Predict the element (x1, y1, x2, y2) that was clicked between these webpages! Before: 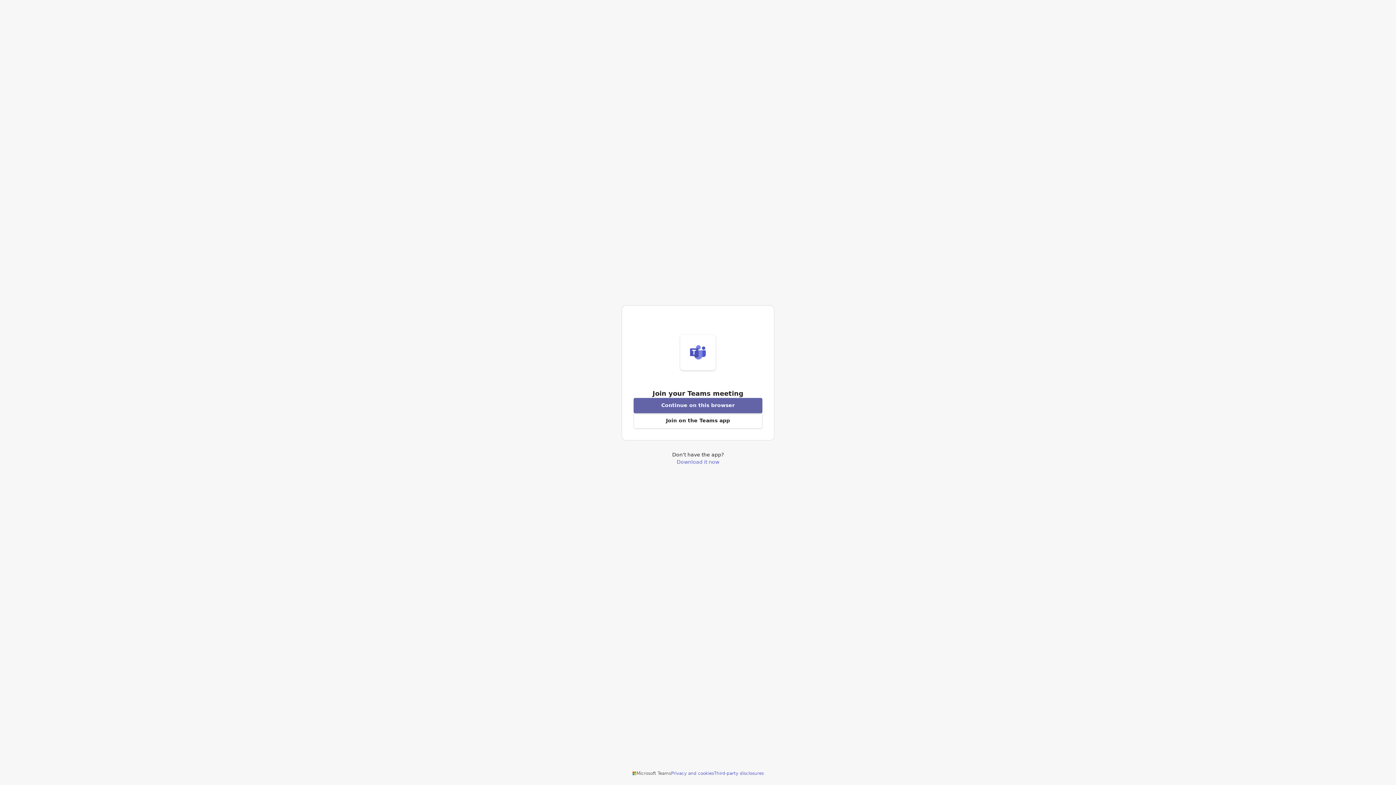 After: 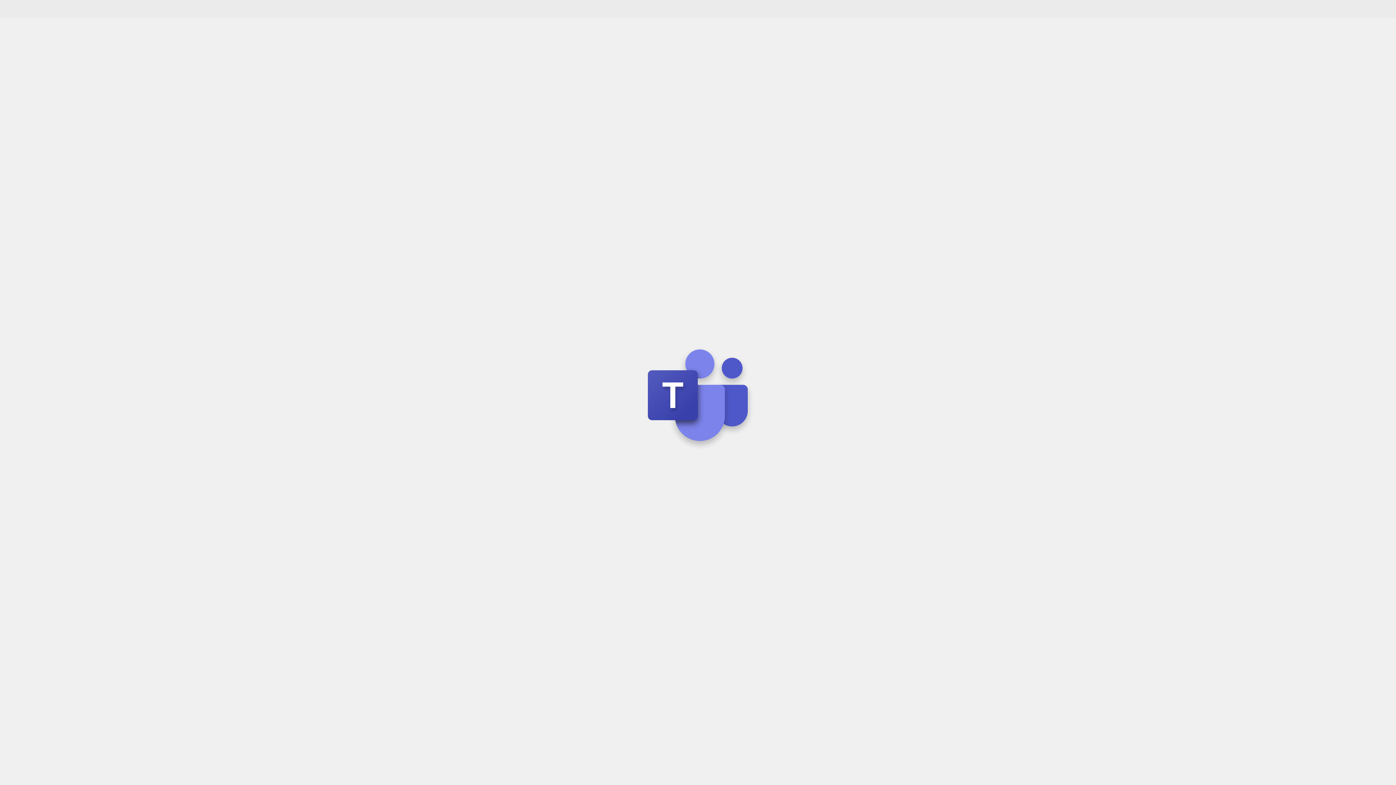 Action: bbox: (633, 398, 762, 413) label: Join meeting from this browser